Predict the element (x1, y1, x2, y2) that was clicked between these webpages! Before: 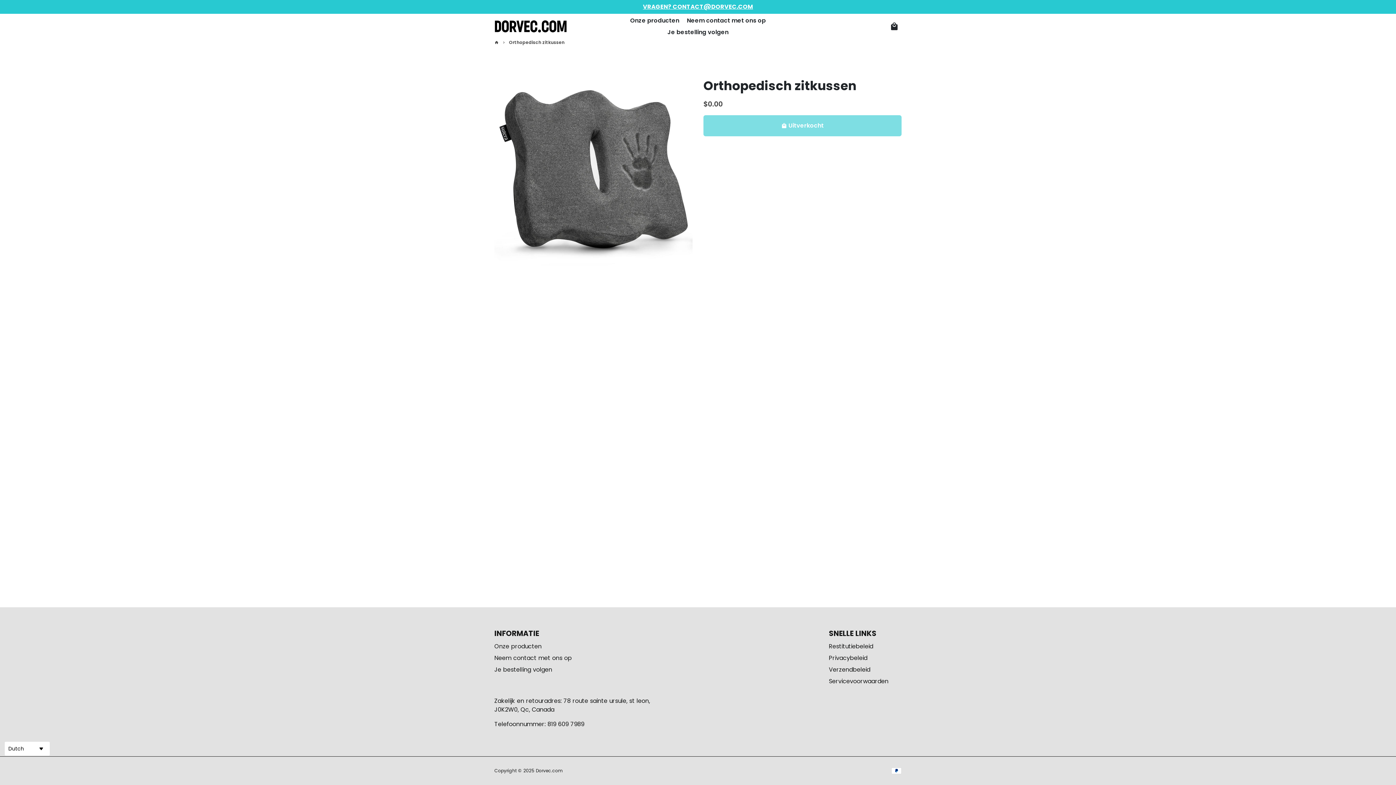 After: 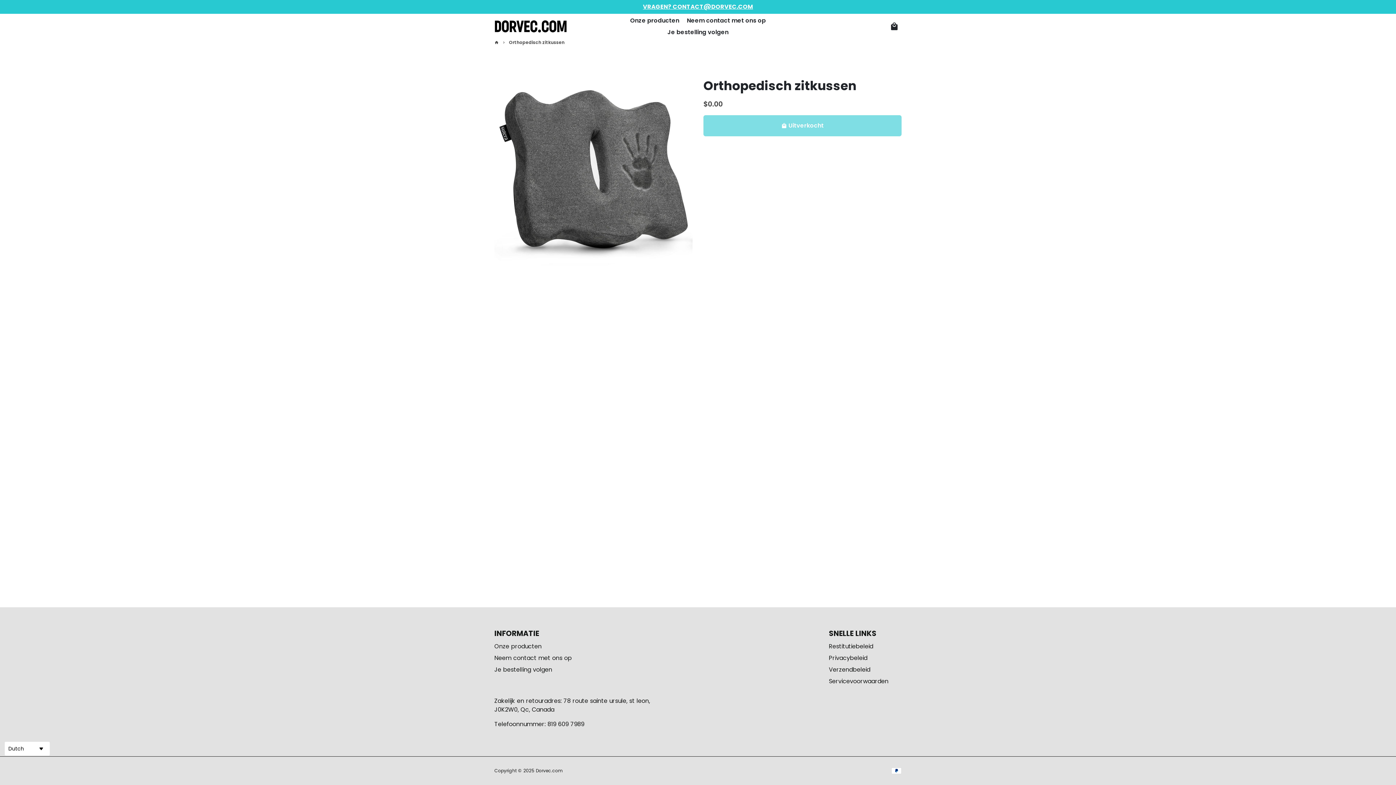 Action: bbox: (664, 26, 731, 38) label: Je bestelling volgen